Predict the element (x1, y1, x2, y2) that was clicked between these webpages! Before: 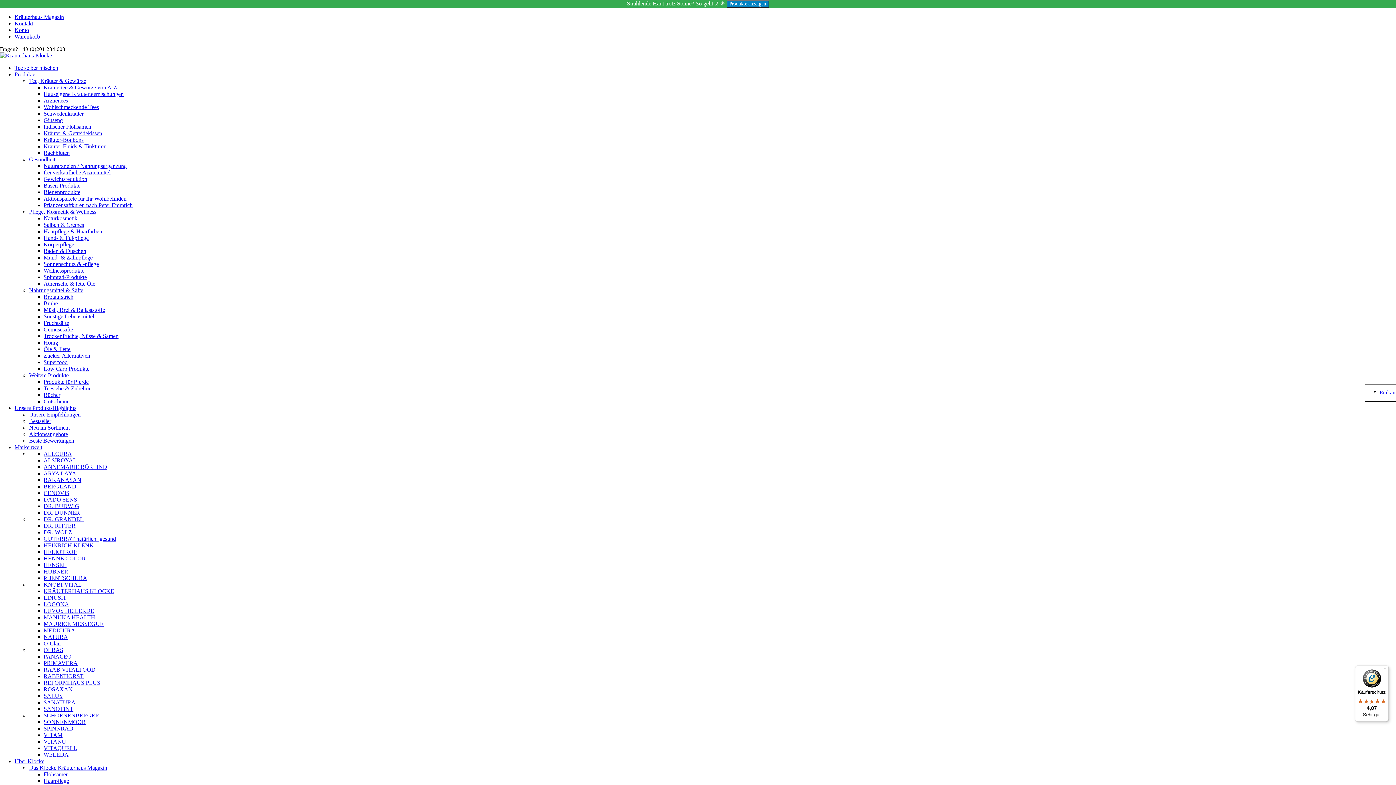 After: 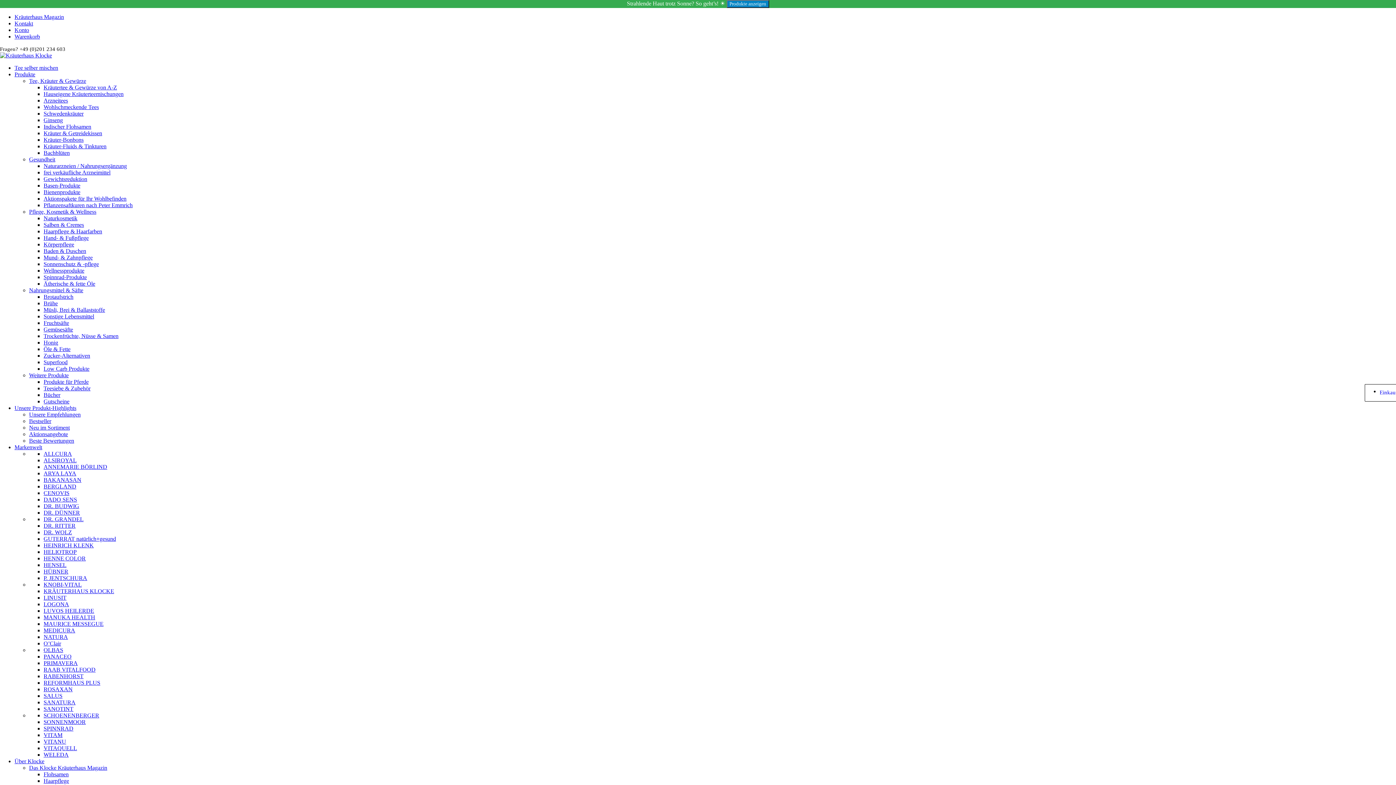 Action: bbox: (43, 634, 68, 640) label: NATURA